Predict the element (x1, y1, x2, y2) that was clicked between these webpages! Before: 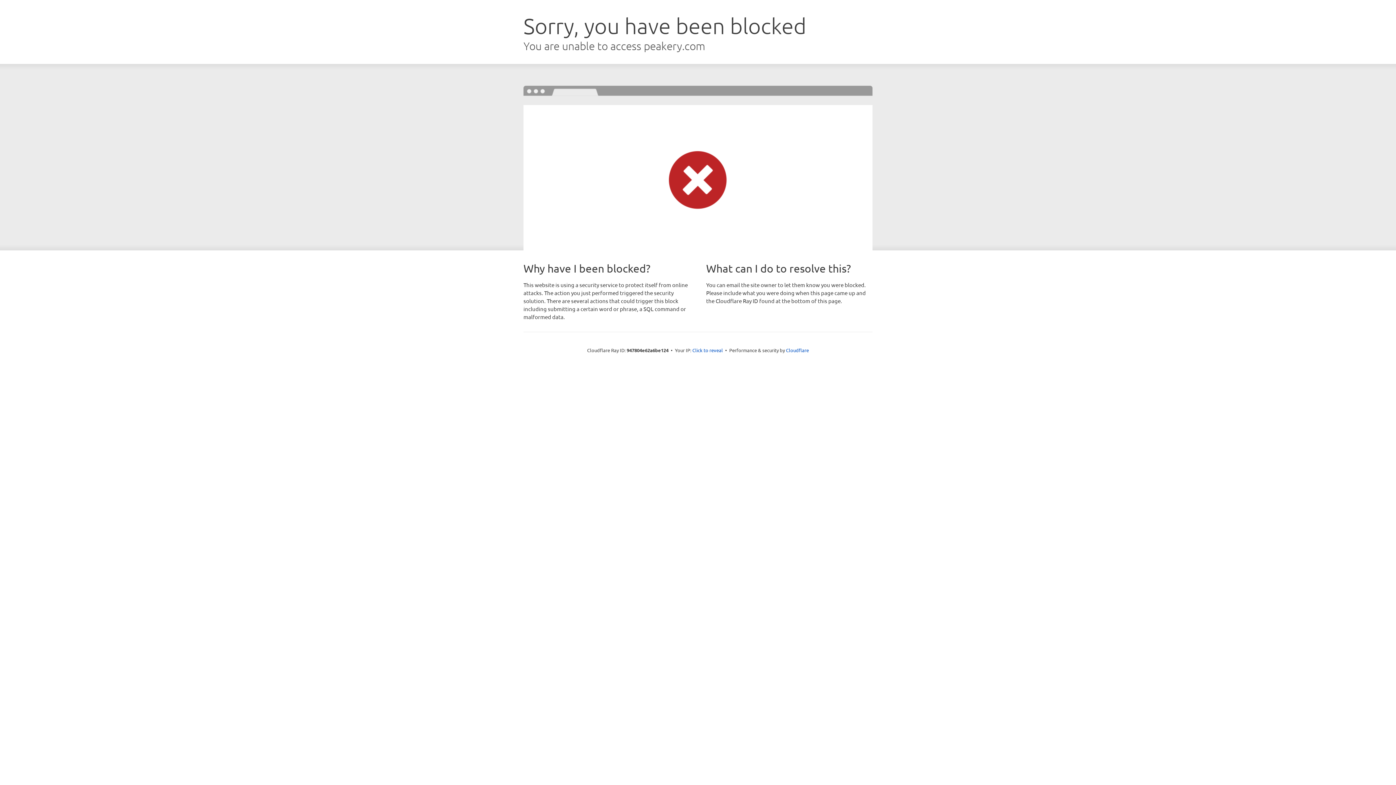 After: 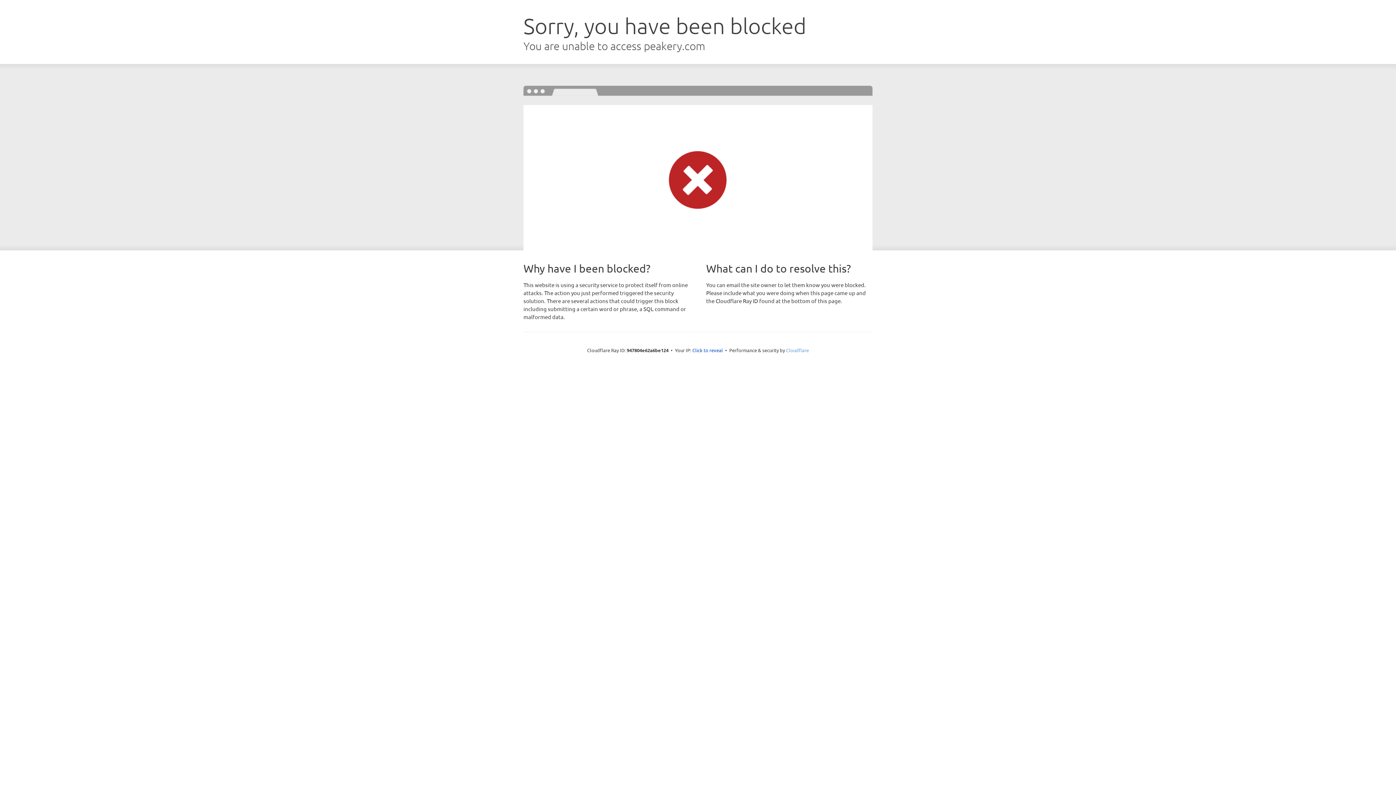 Action: bbox: (786, 347, 809, 353) label: Cloudflare